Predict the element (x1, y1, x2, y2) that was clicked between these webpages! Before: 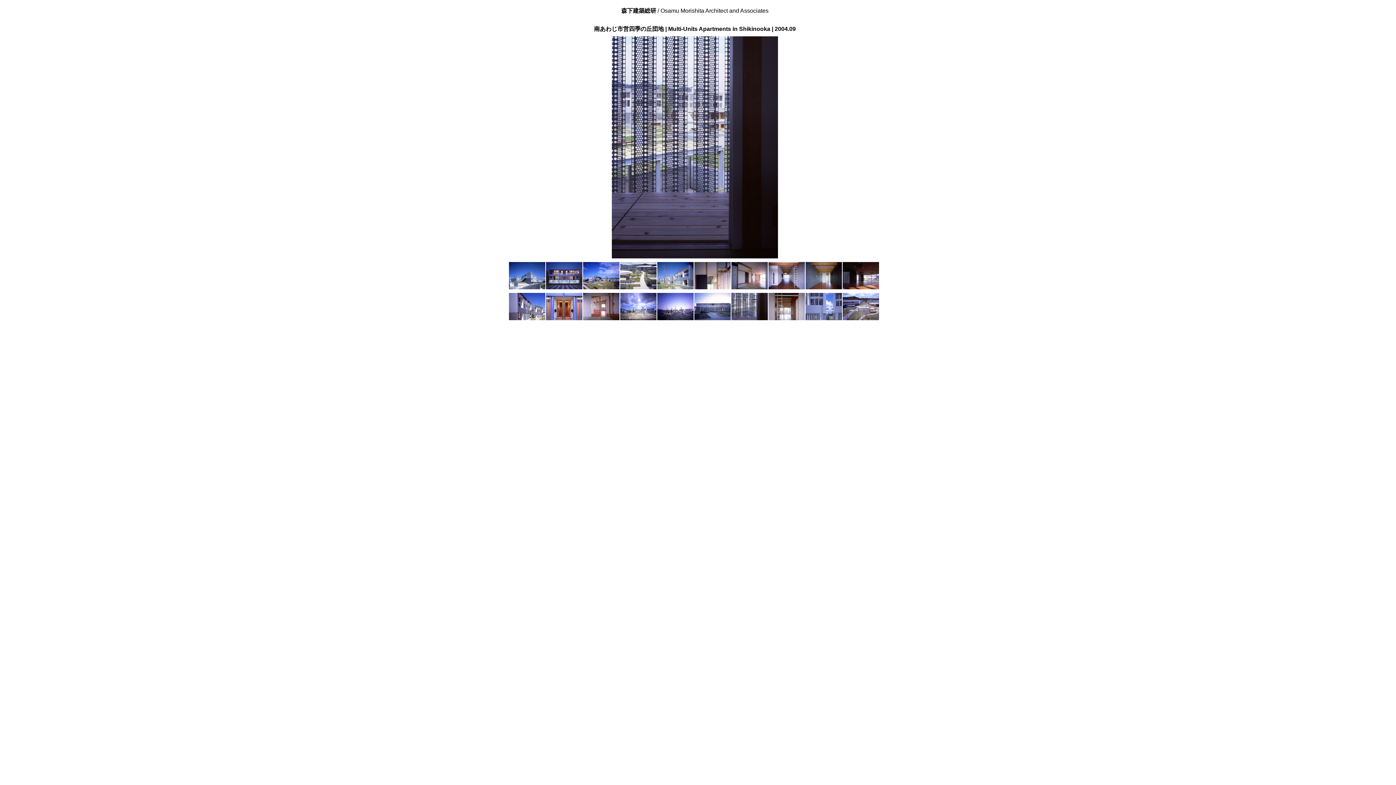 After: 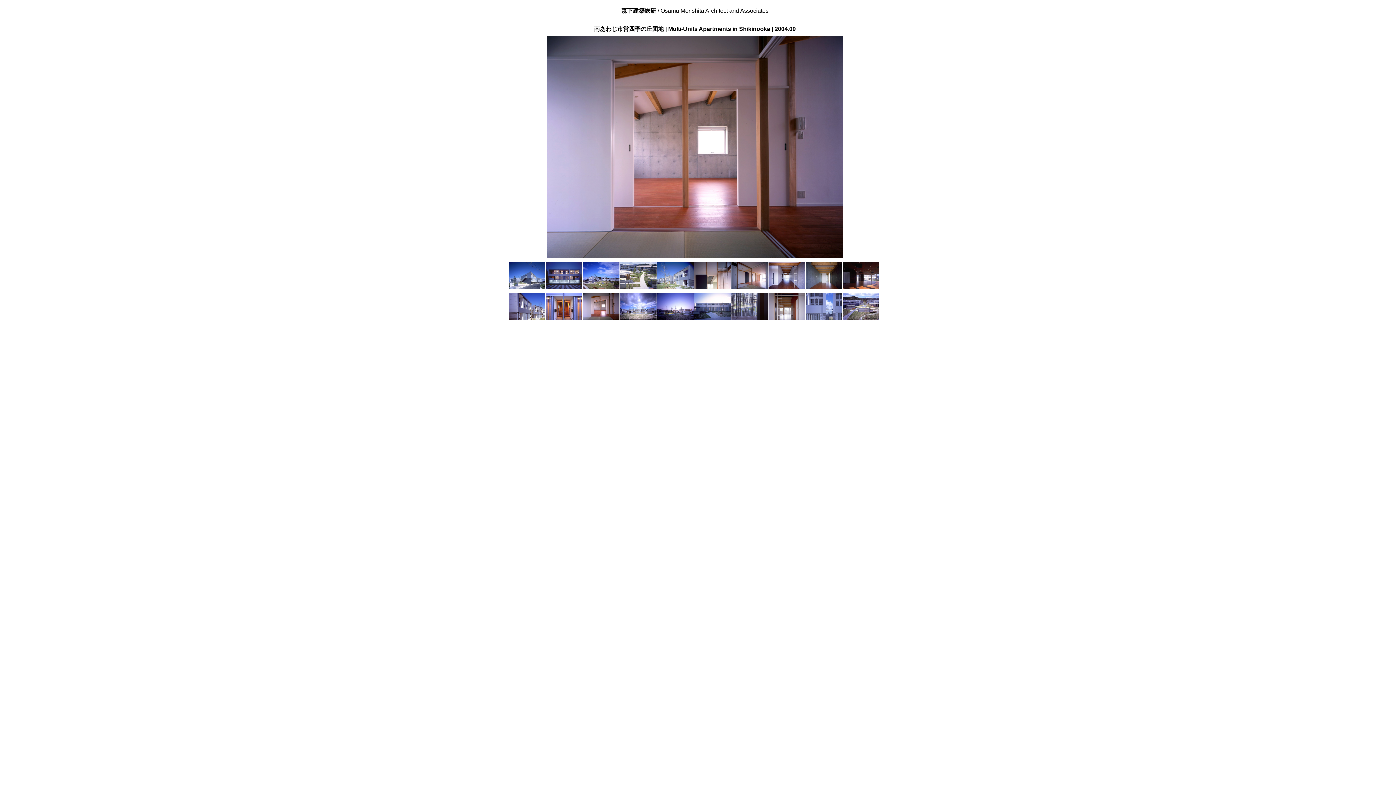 Action: bbox: (583, 316, 619, 321)